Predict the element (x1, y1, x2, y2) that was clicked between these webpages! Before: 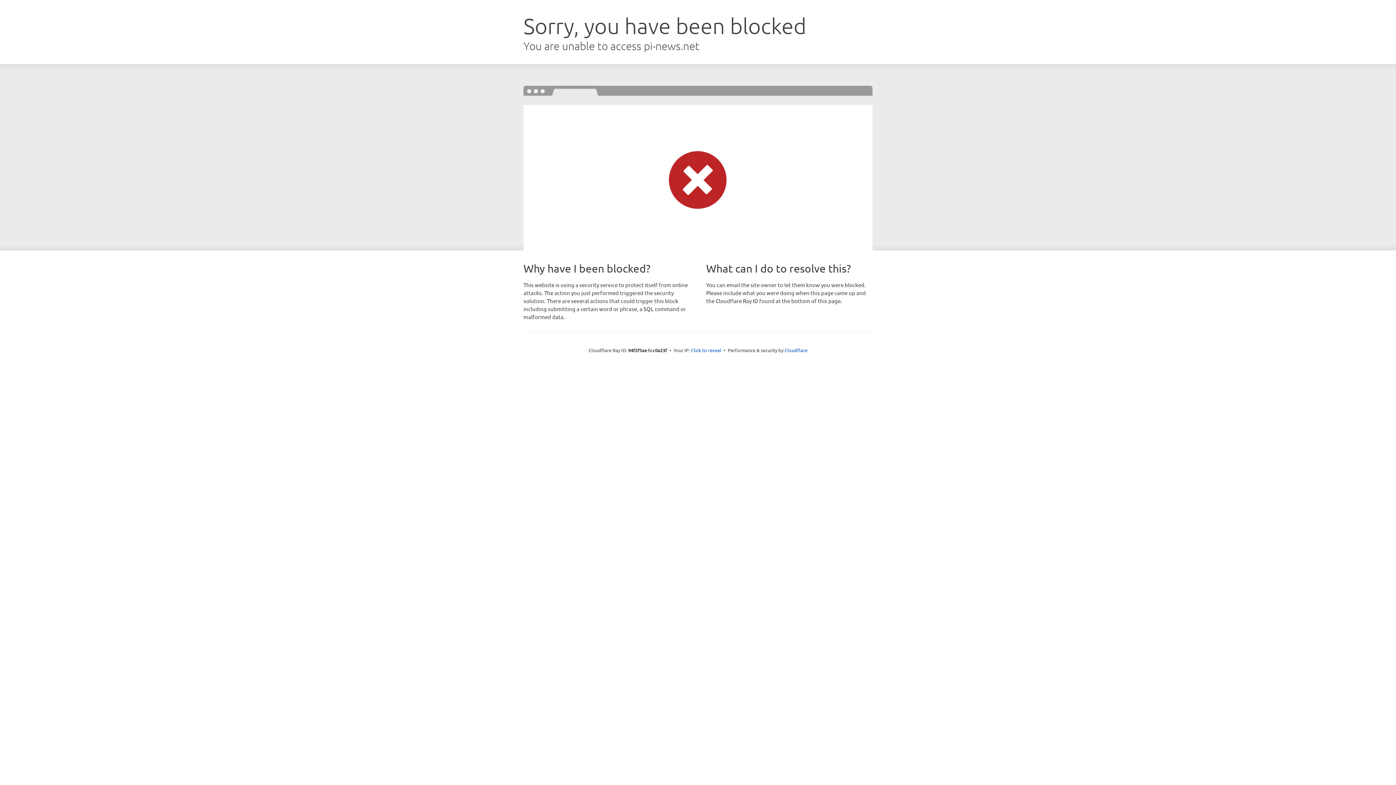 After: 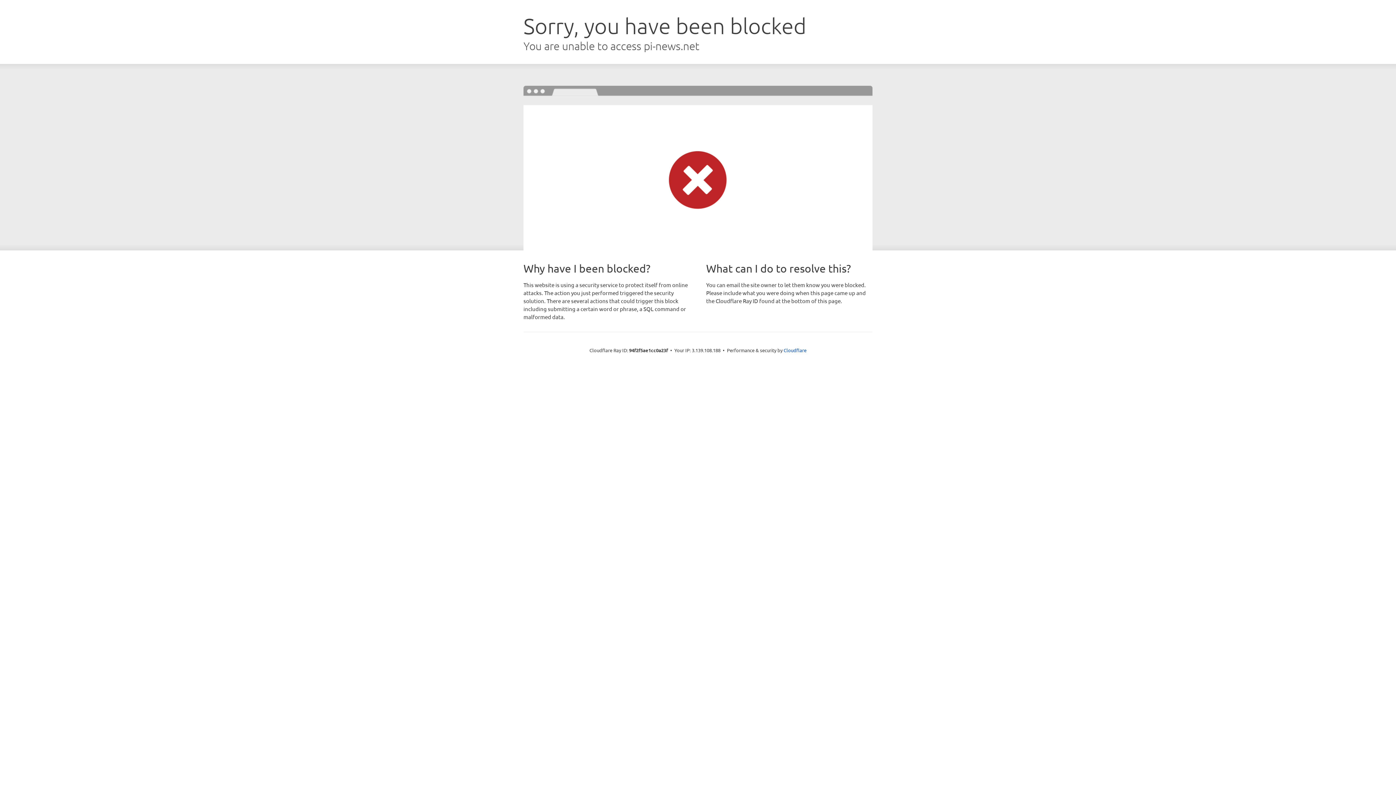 Action: label: Click to reveal bbox: (691, 346, 721, 353)